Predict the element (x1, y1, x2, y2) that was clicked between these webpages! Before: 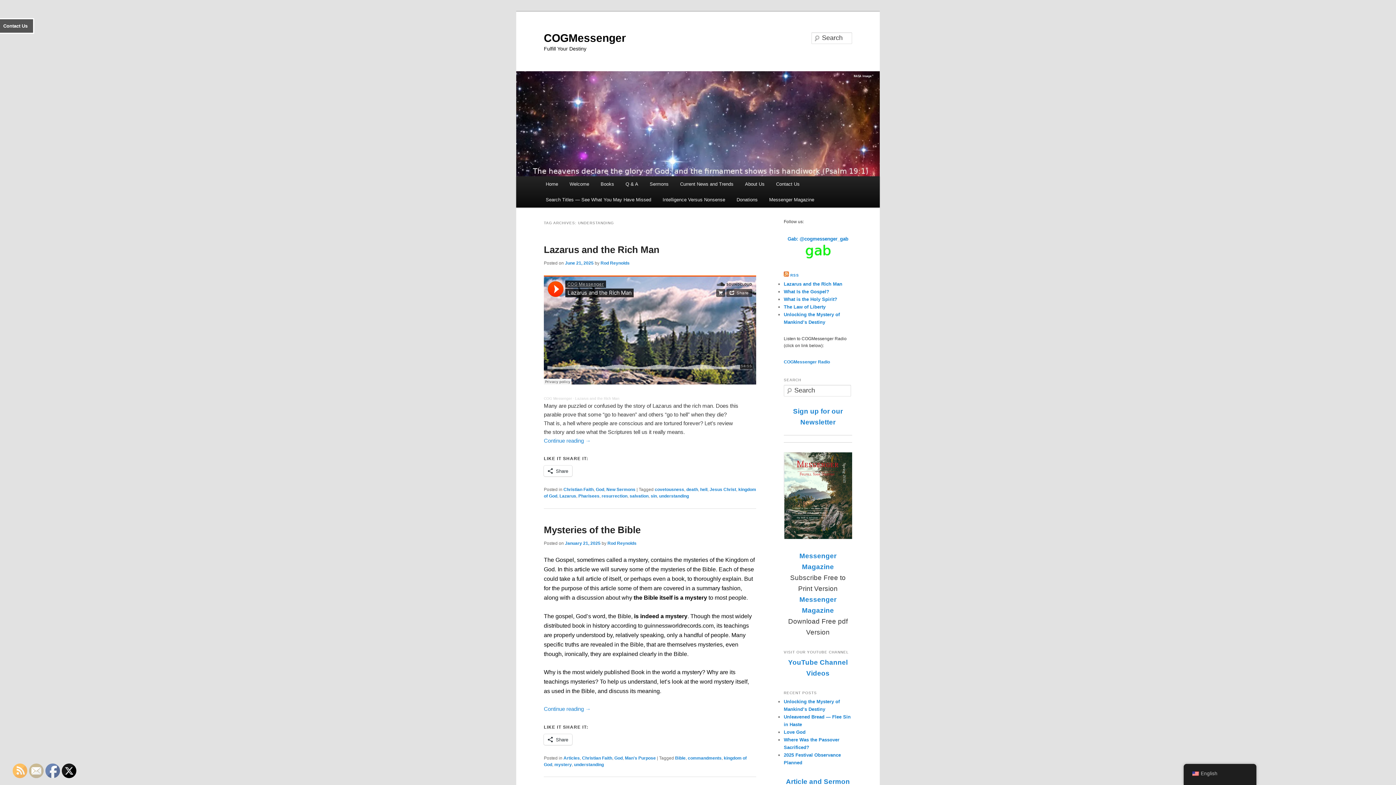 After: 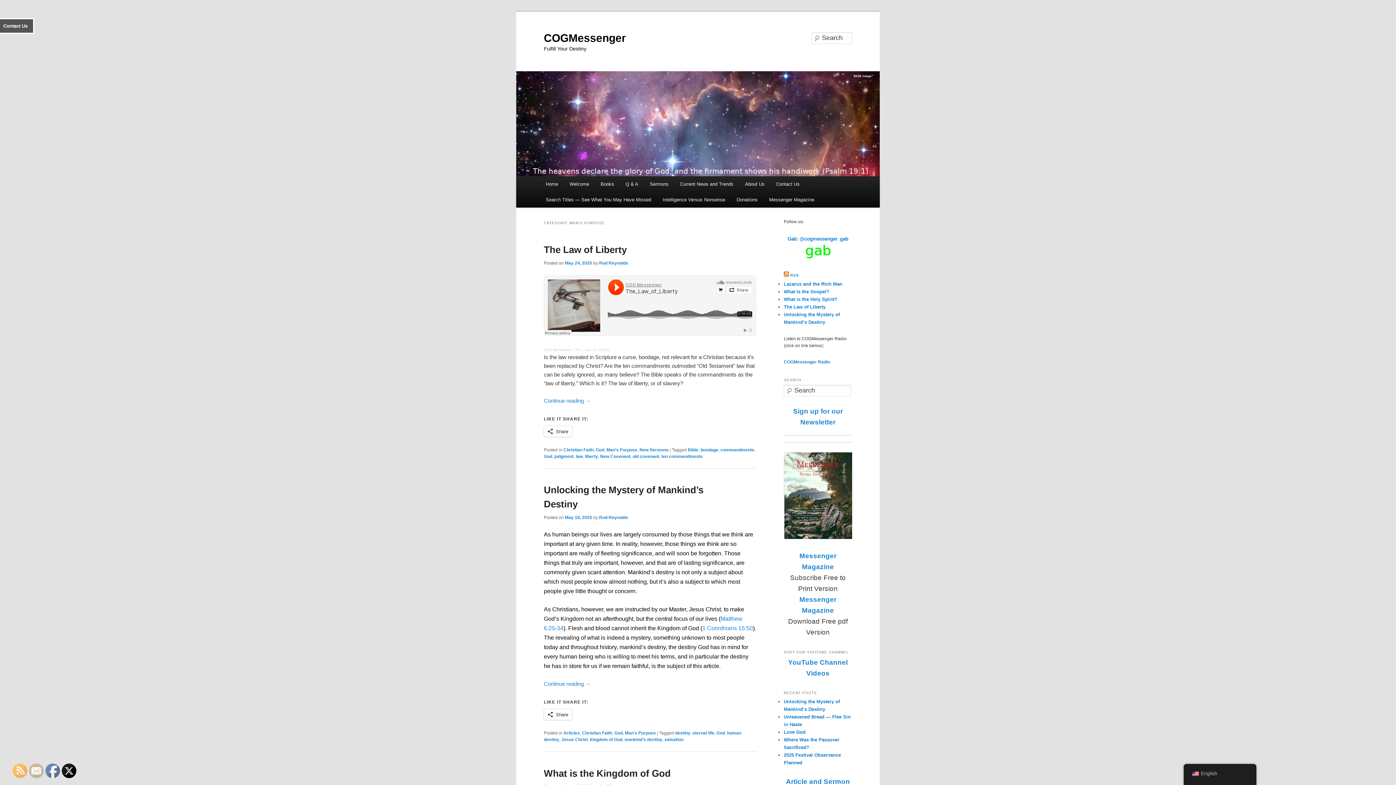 Action: bbox: (625, 755, 656, 761) label: Man's Purpose